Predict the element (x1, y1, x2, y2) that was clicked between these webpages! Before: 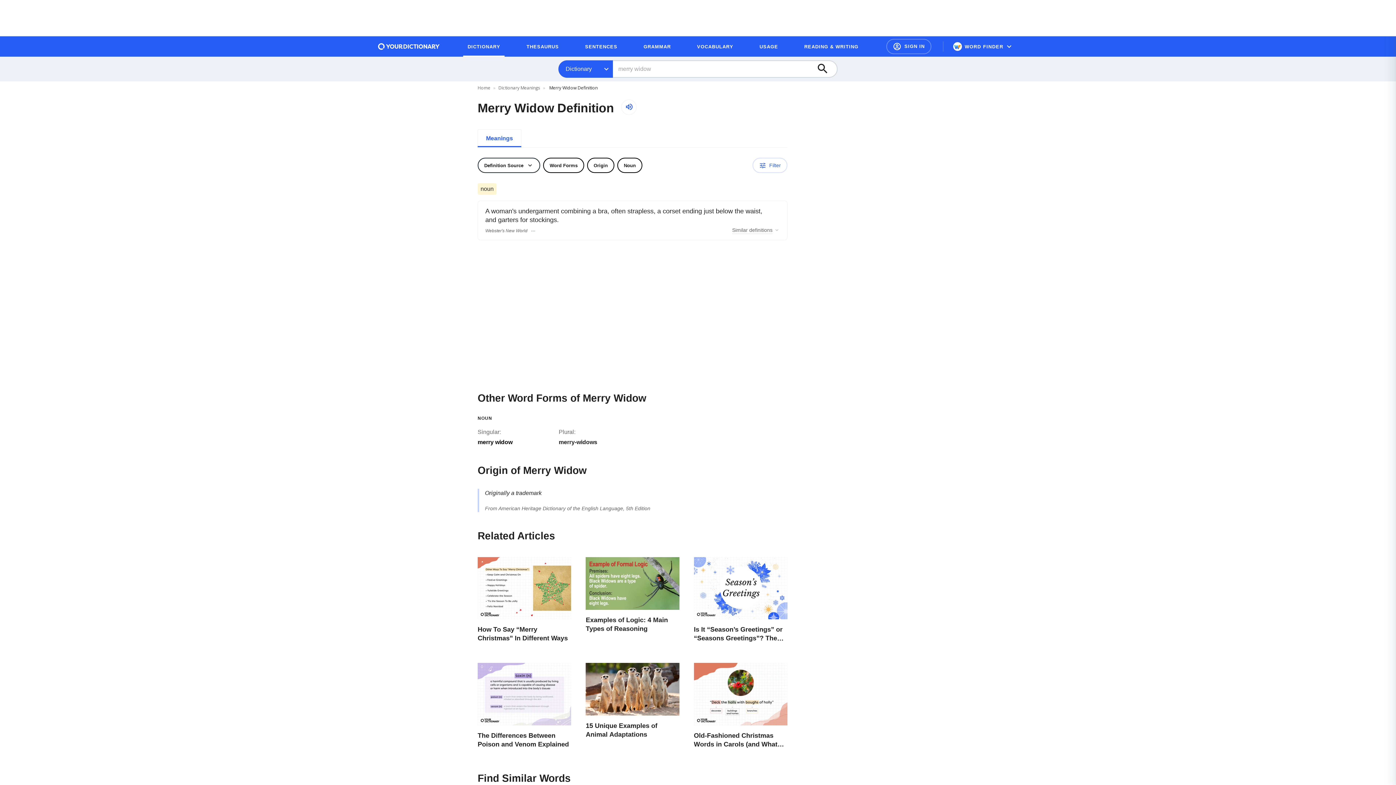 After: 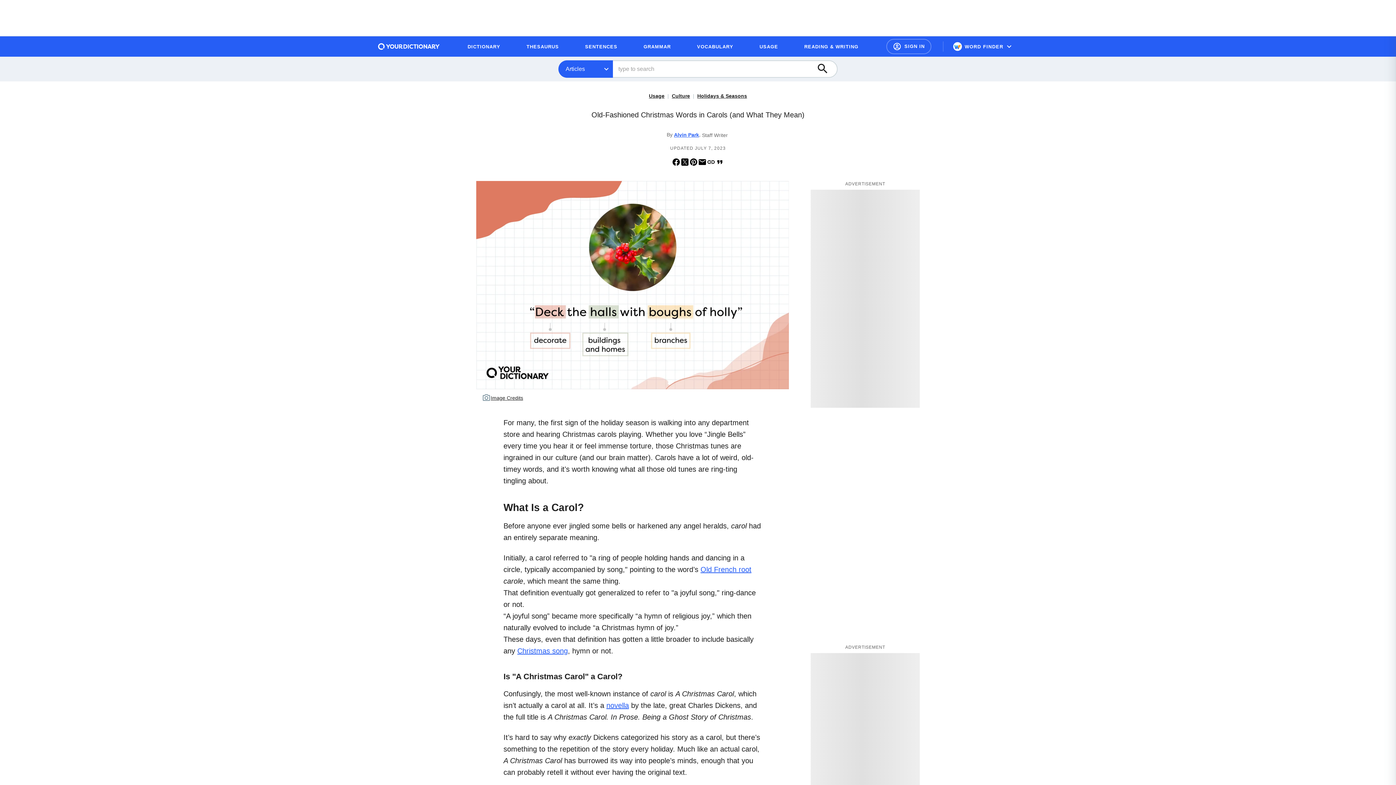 Action: label: Old-Fashioned Christmas Words in Carols (and What They Mean) bbox: (694, 663, 787, 754)